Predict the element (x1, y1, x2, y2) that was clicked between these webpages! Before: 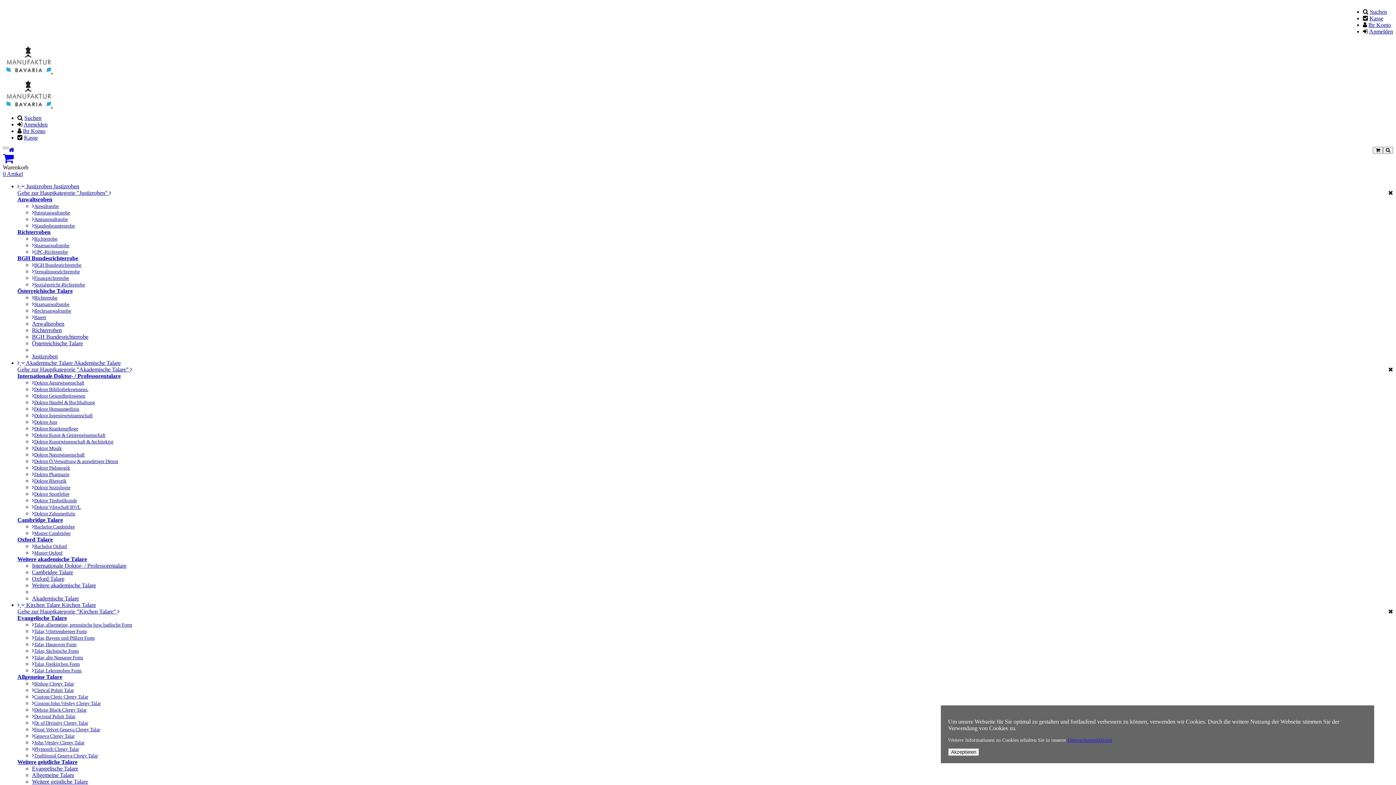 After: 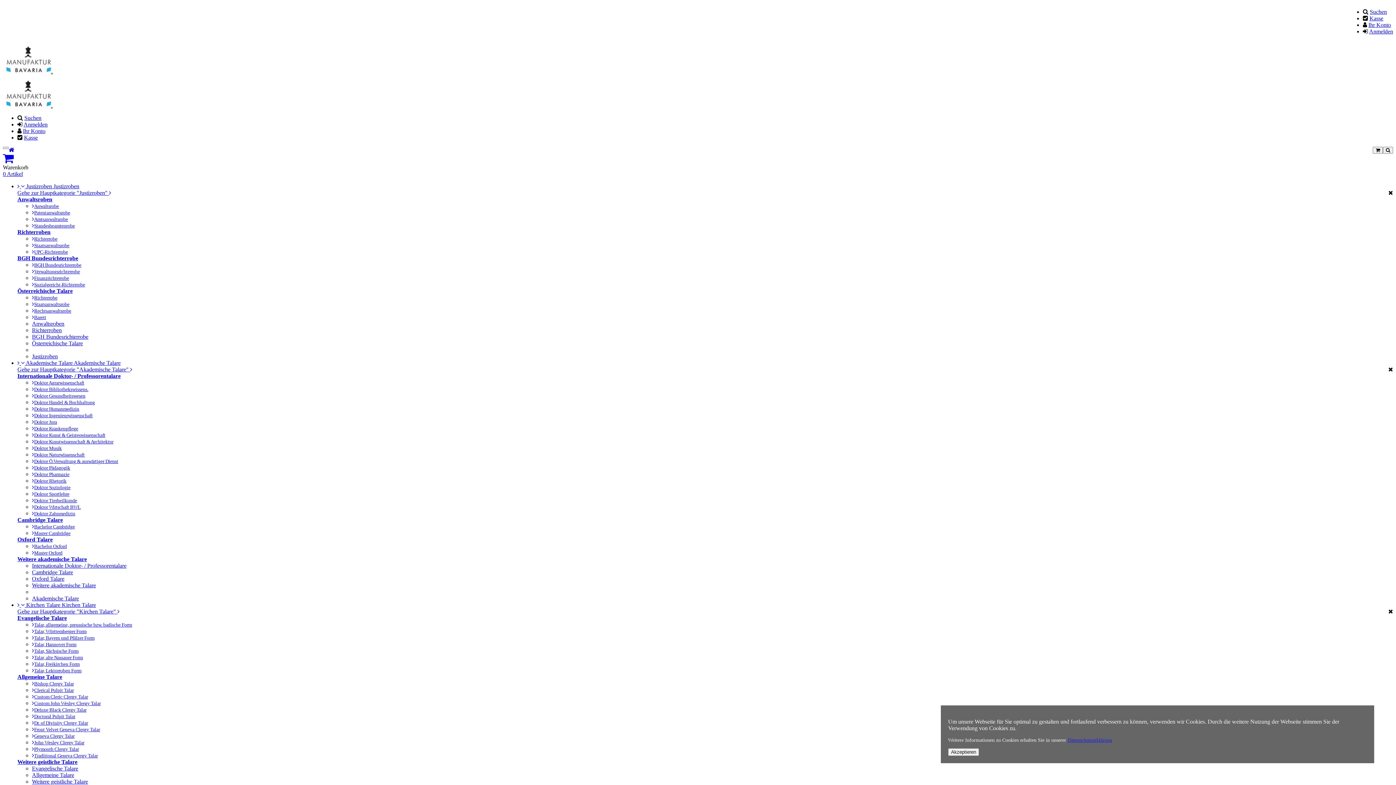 Action: bbox: (17, 615, 66, 621) label: Evangelische Talare